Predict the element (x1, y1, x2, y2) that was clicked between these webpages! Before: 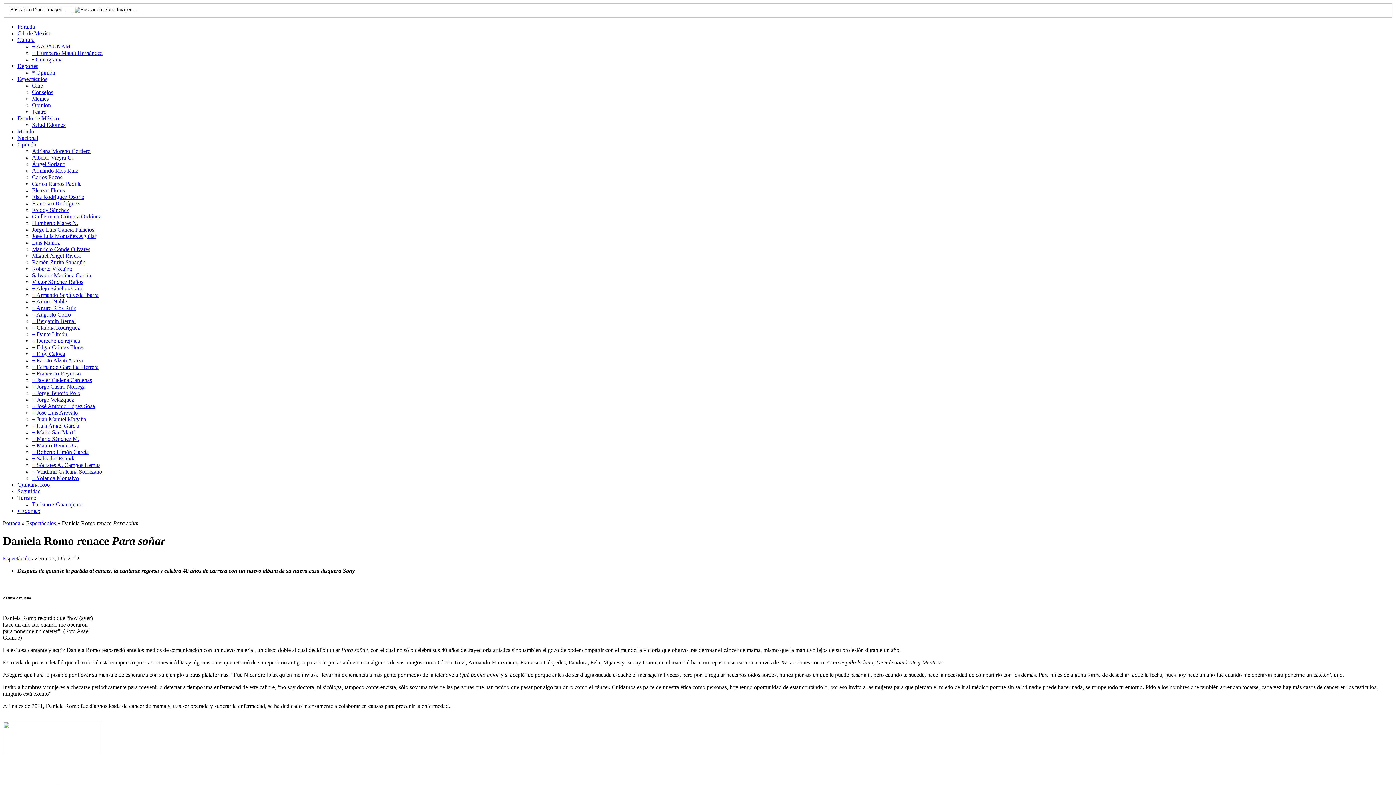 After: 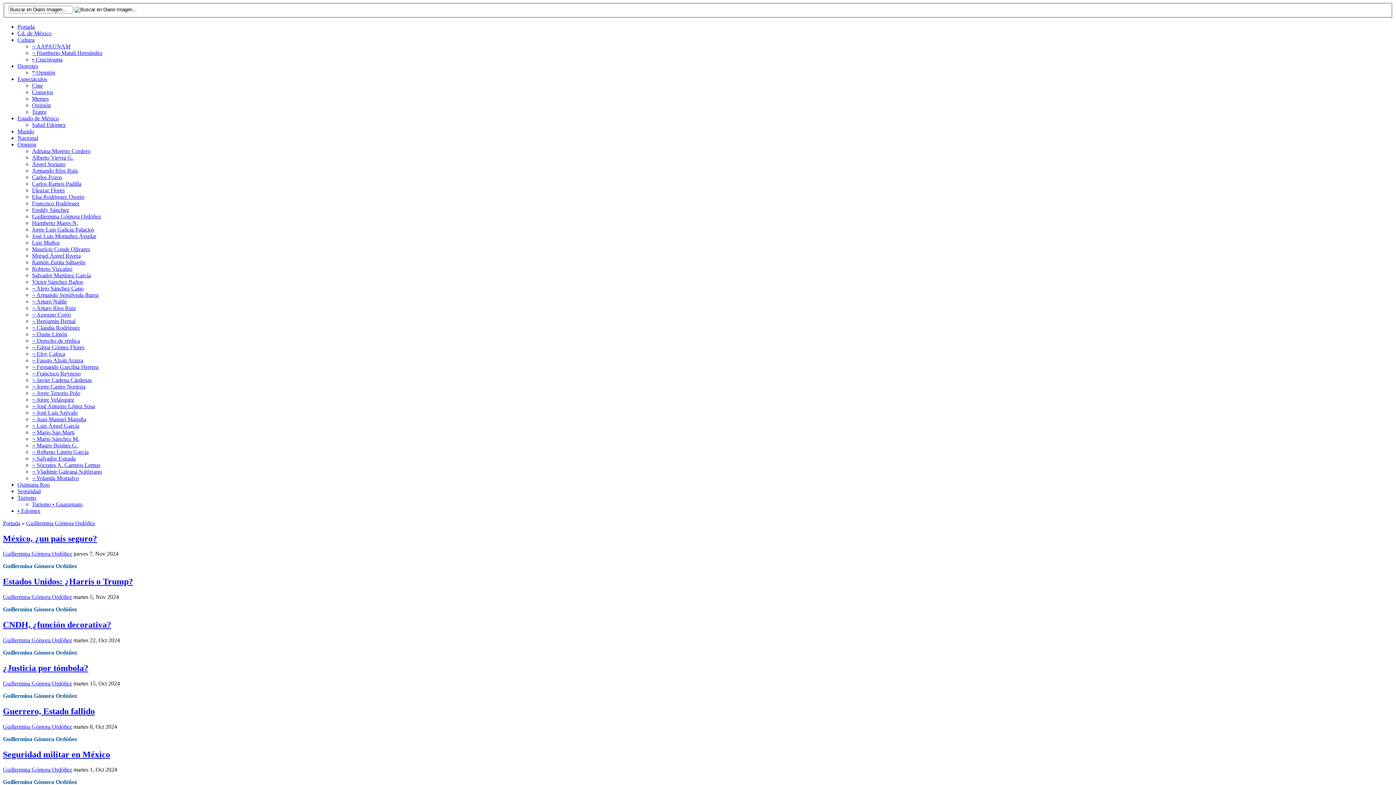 Action: label: Guillermina Gómora Ordóñez bbox: (32, 213, 101, 219)